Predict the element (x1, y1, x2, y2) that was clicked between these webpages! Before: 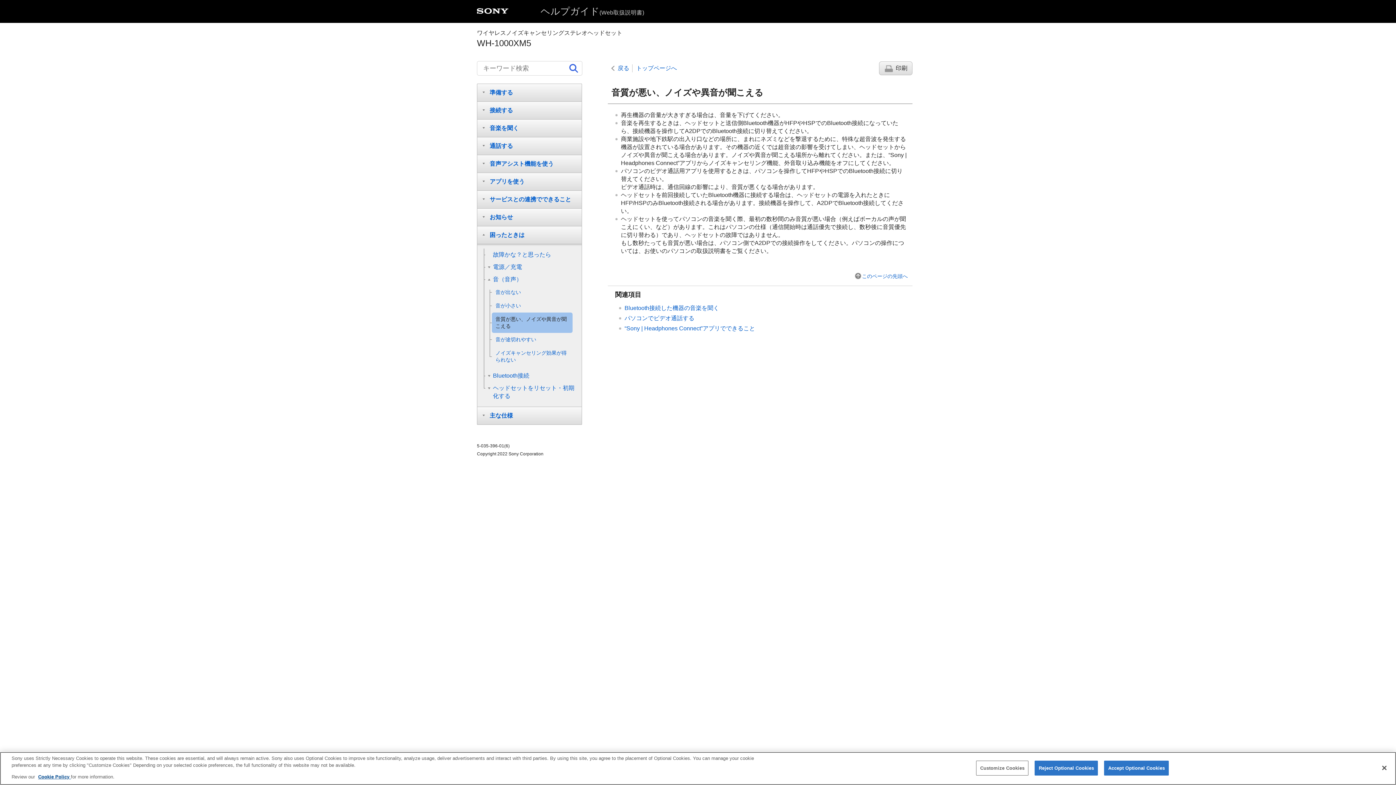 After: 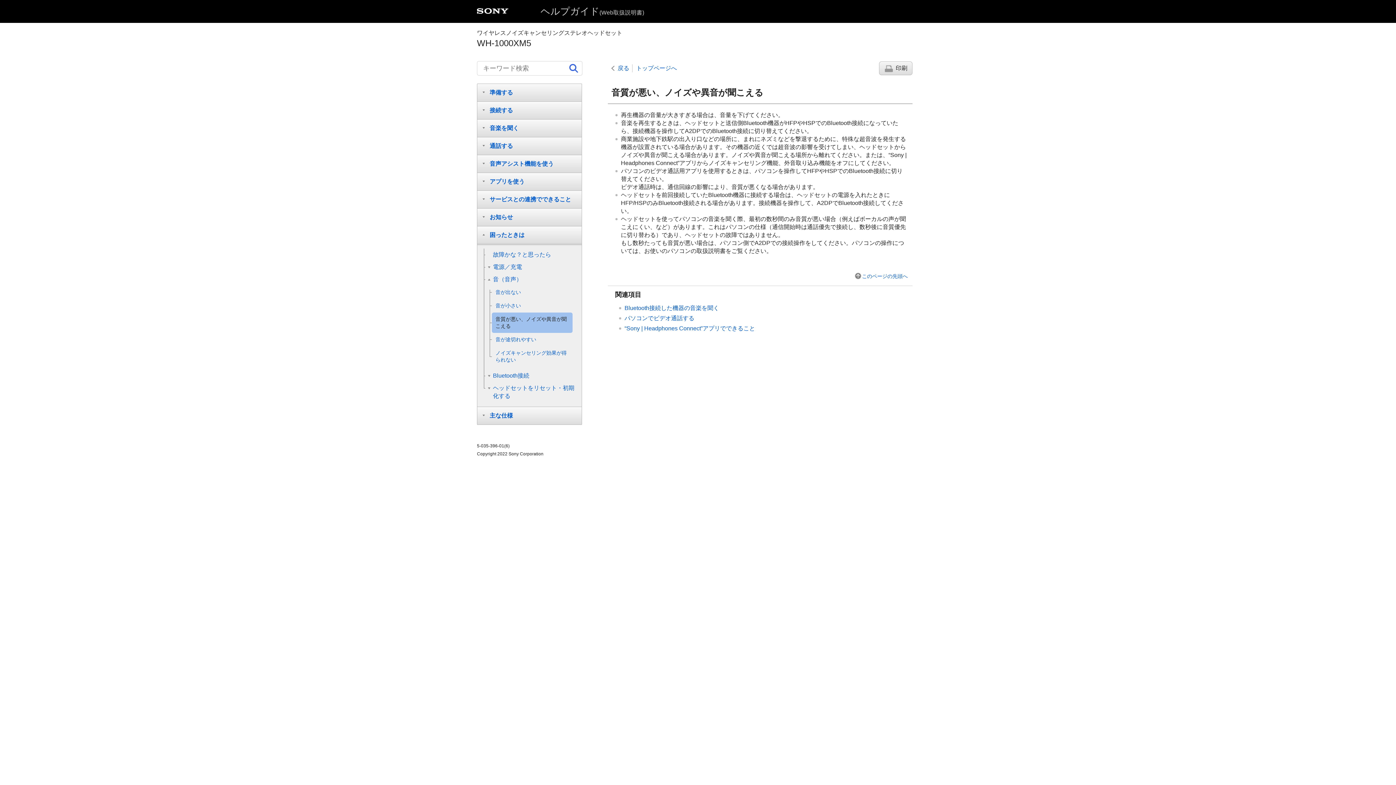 Action: bbox: (1035, 760, 1098, 775) label: Reject Optional Cookies